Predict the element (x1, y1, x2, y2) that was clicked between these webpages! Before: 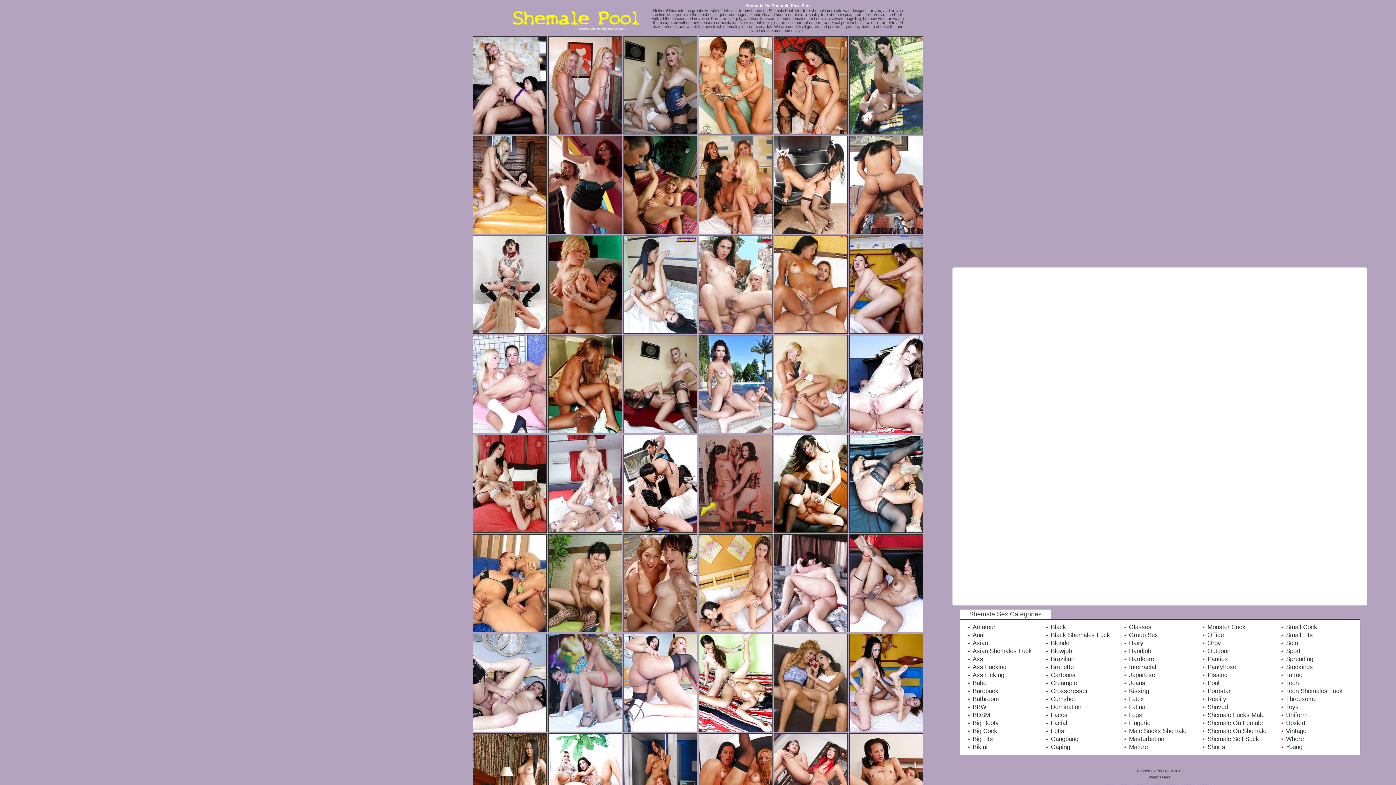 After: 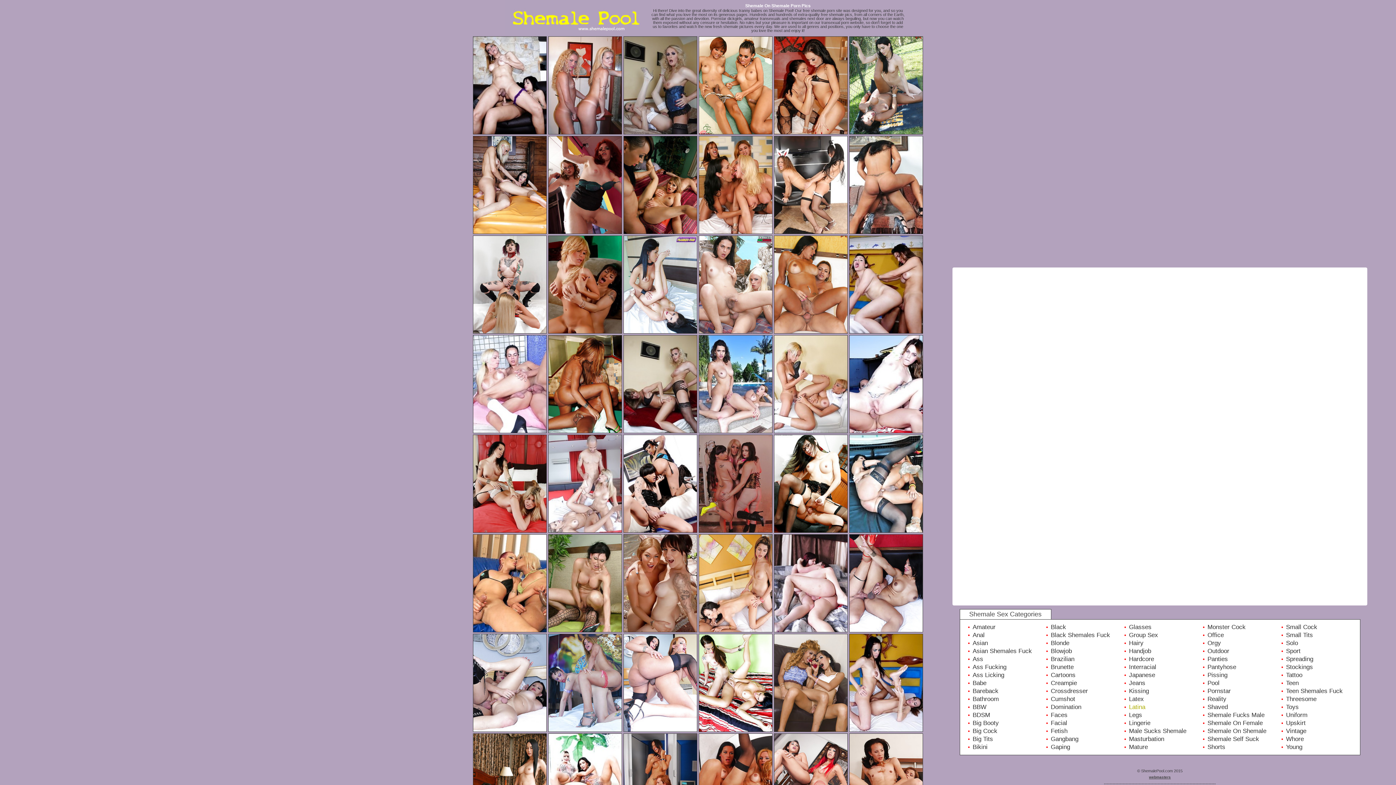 Action: bbox: (1129, 704, 1145, 710) label: Latina